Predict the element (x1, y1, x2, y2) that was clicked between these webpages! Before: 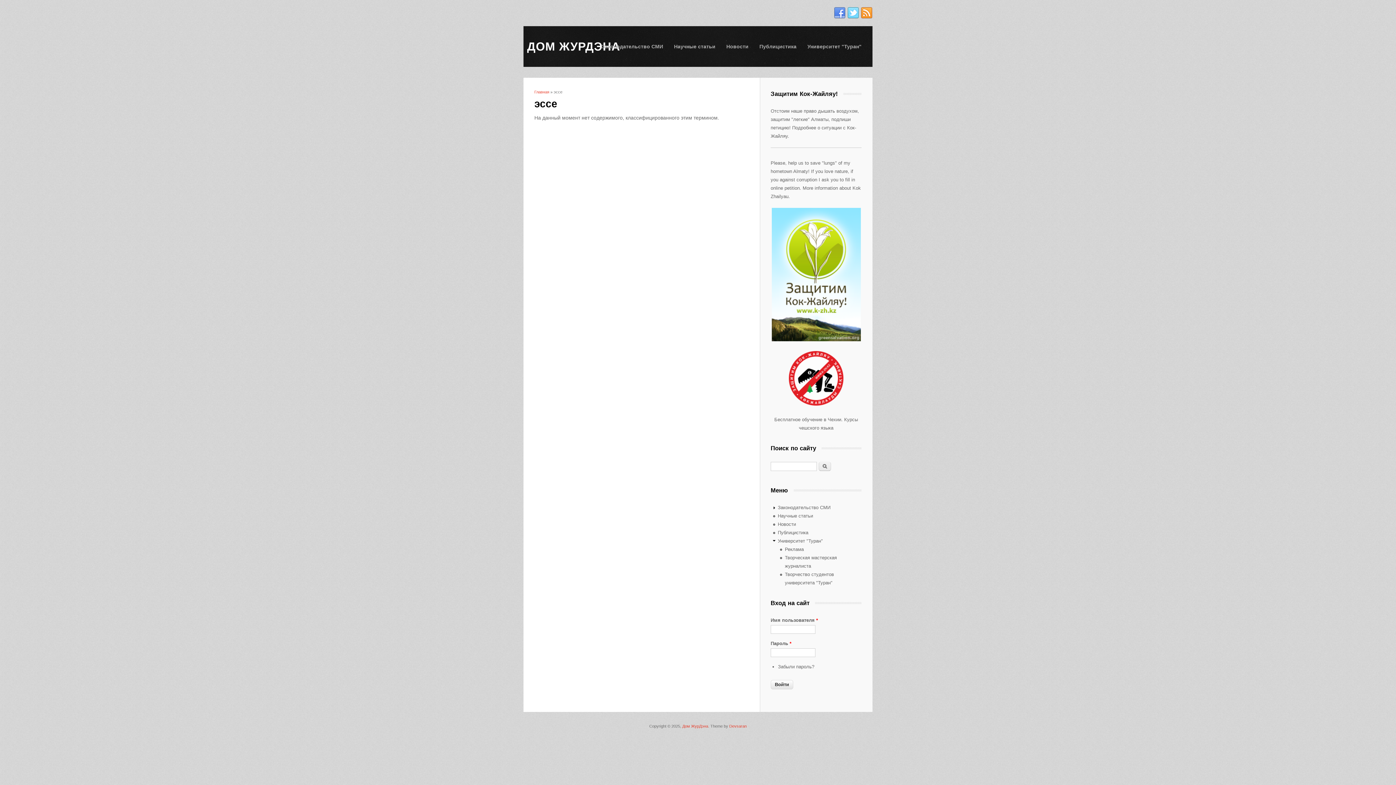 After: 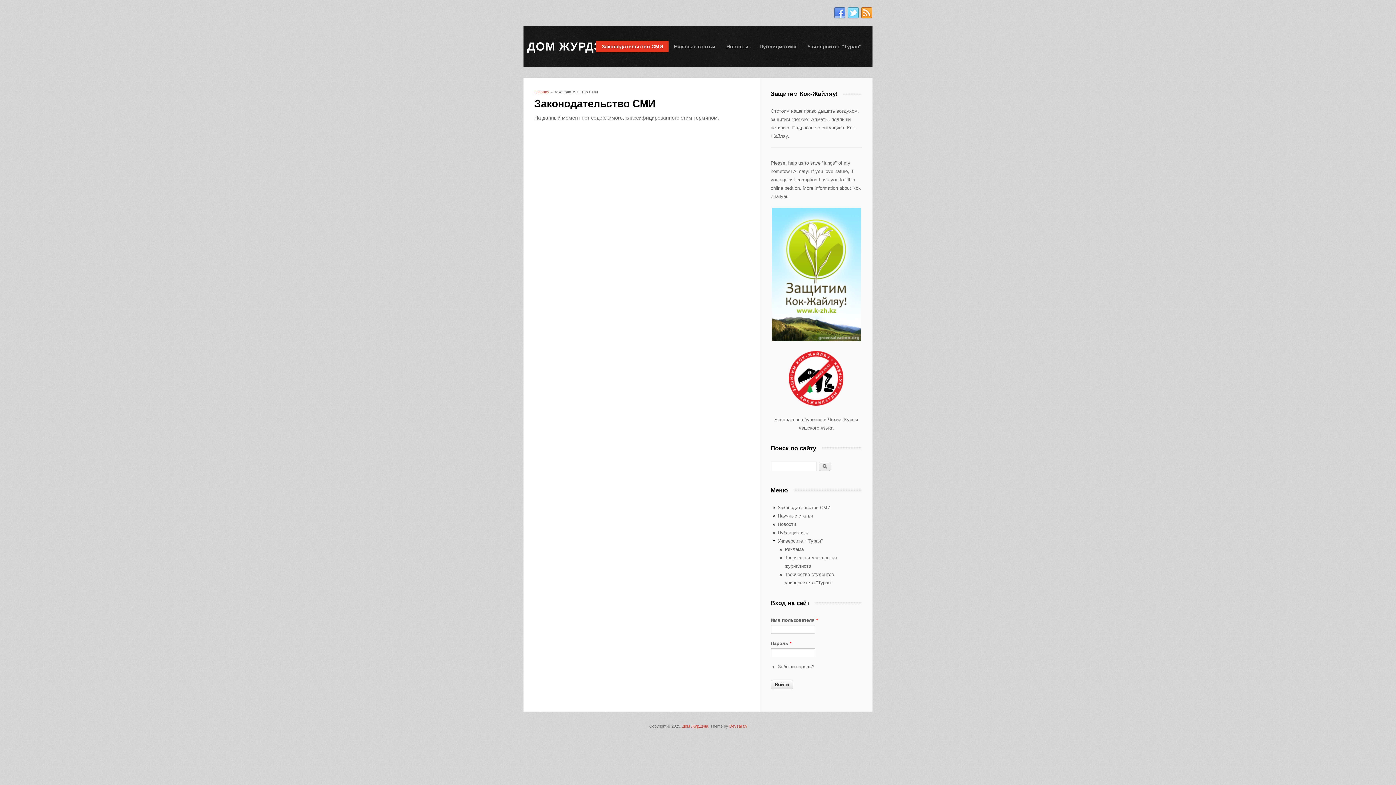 Action: label: Законодательство СМИ bbox: (596, 40, 668, 52)